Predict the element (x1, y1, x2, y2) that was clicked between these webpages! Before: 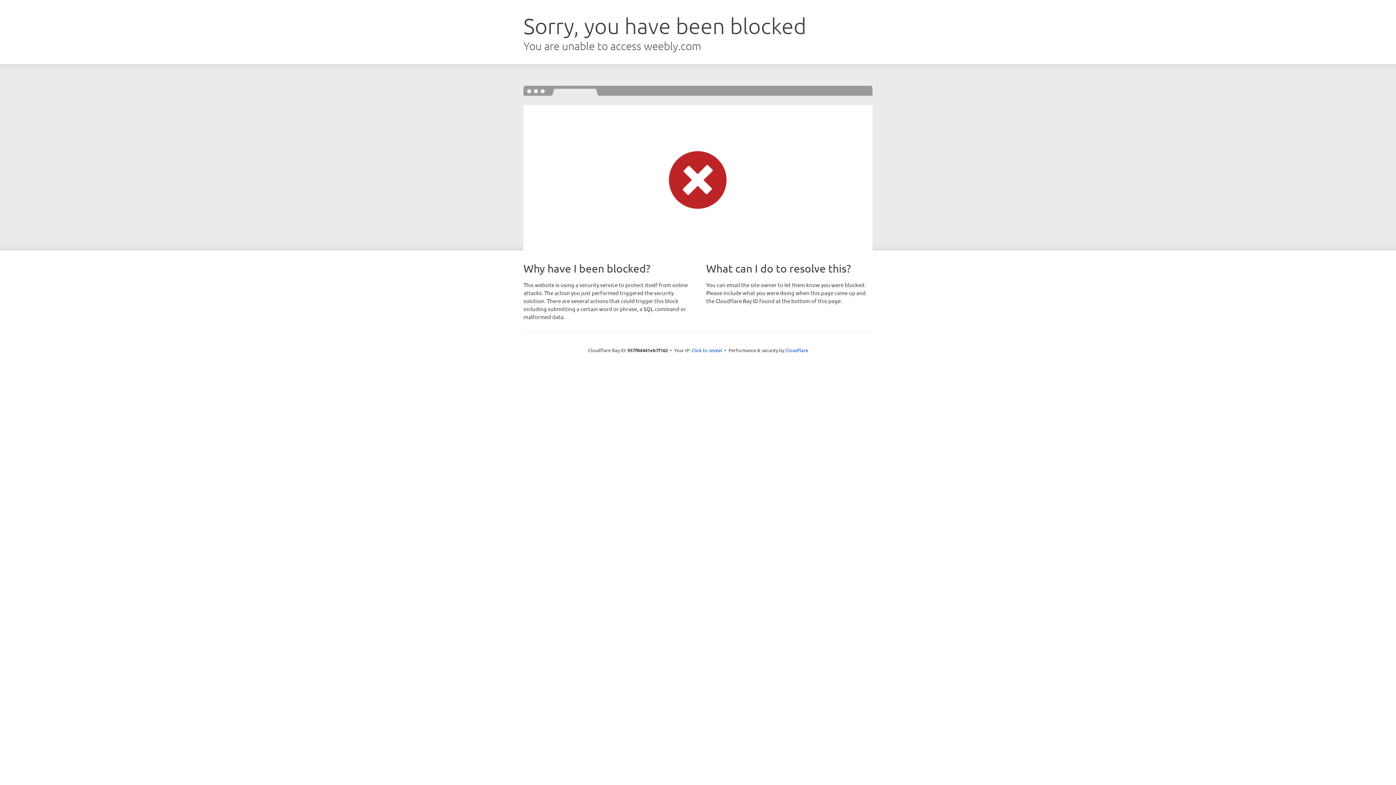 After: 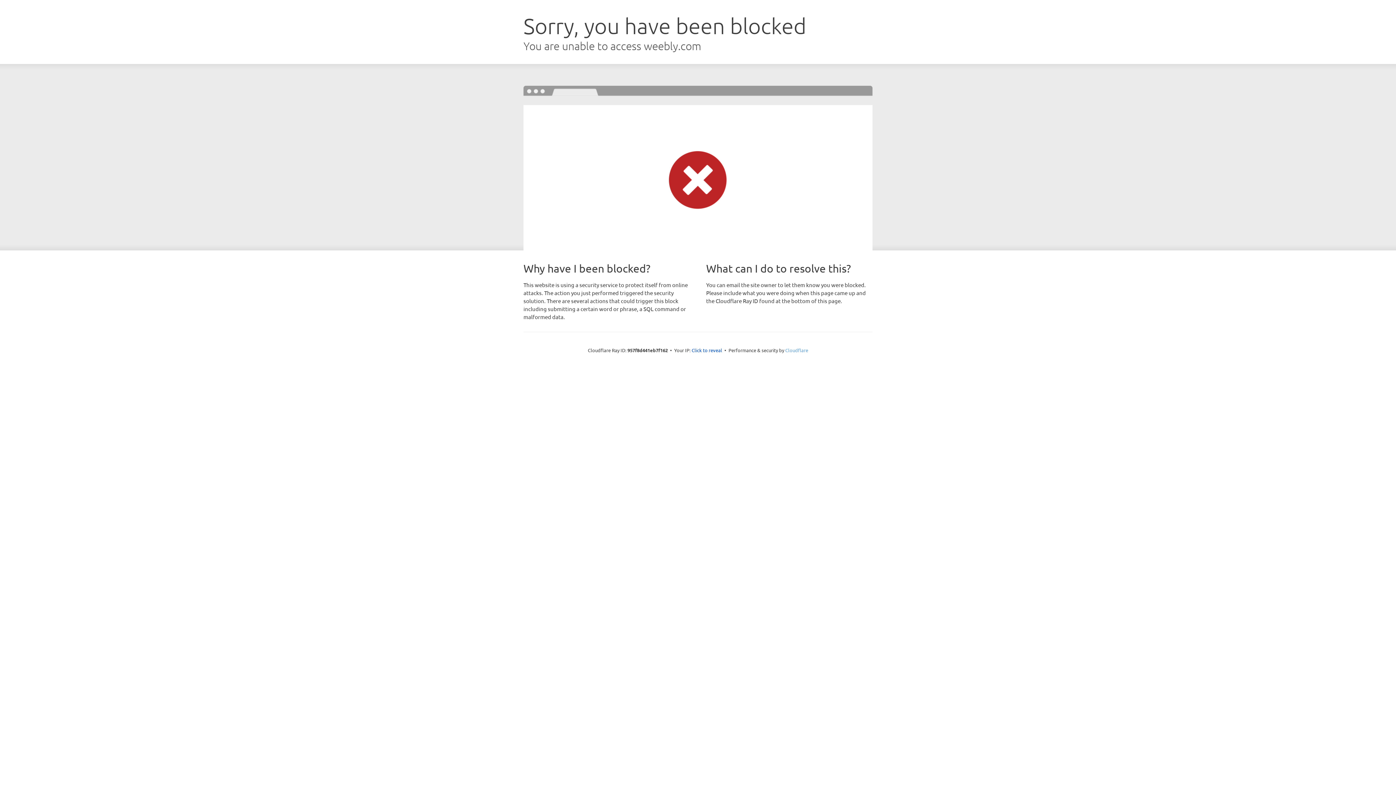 Action: label: Cloudflare bbox: (785, 347, 808, 353)